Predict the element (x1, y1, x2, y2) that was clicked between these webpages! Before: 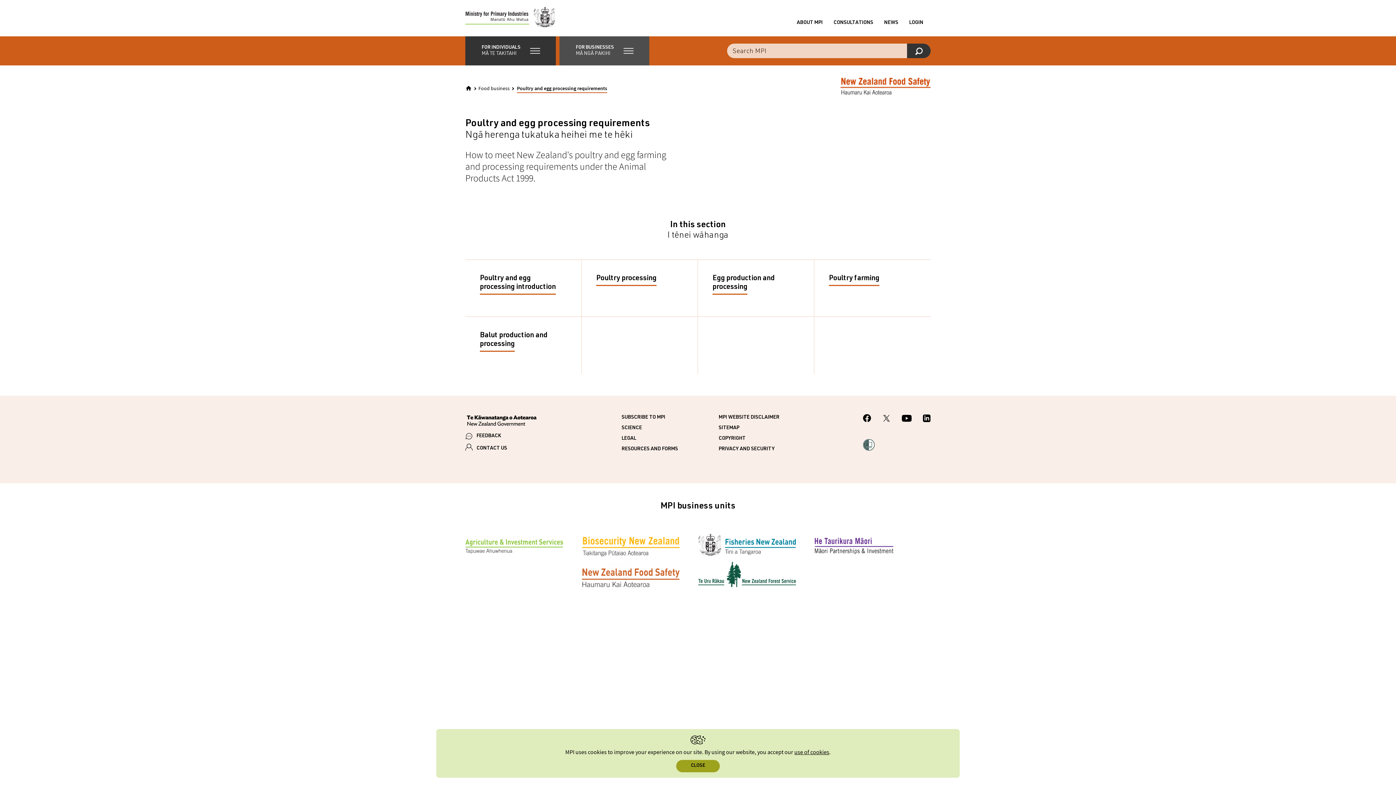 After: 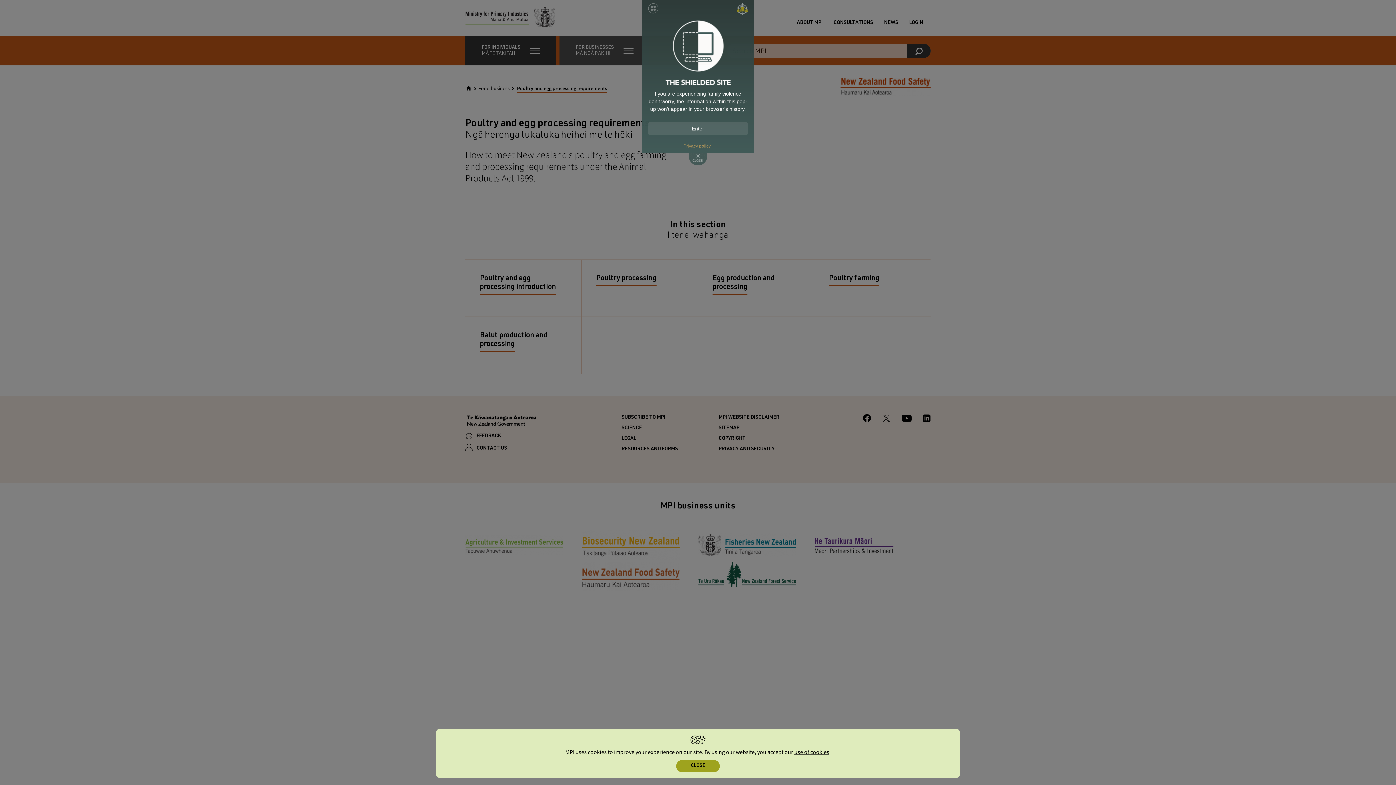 Action: bbox: (863, 439, 874, 452)